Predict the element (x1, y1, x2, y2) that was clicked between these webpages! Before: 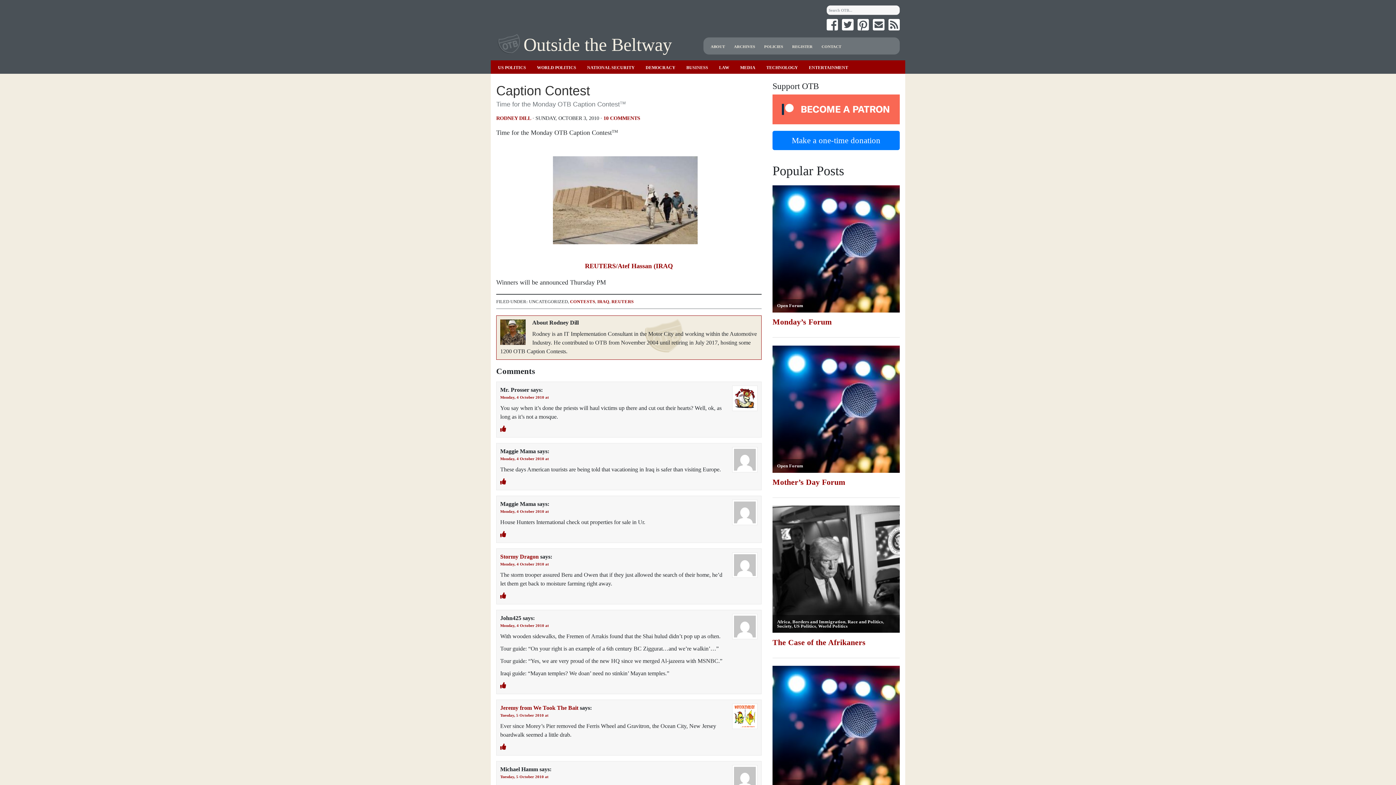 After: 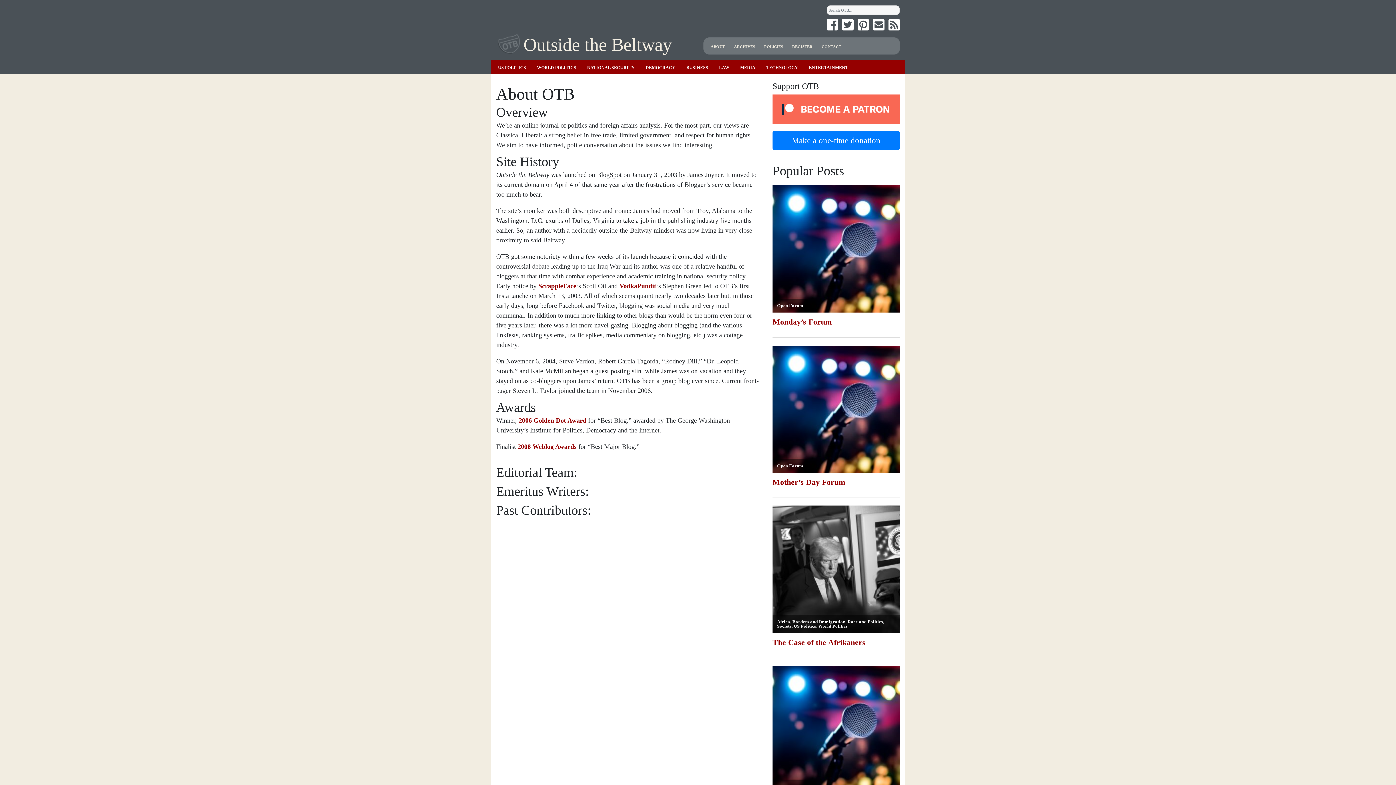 Action: bbox: (710, 44, 725, 48) label: ABOUT